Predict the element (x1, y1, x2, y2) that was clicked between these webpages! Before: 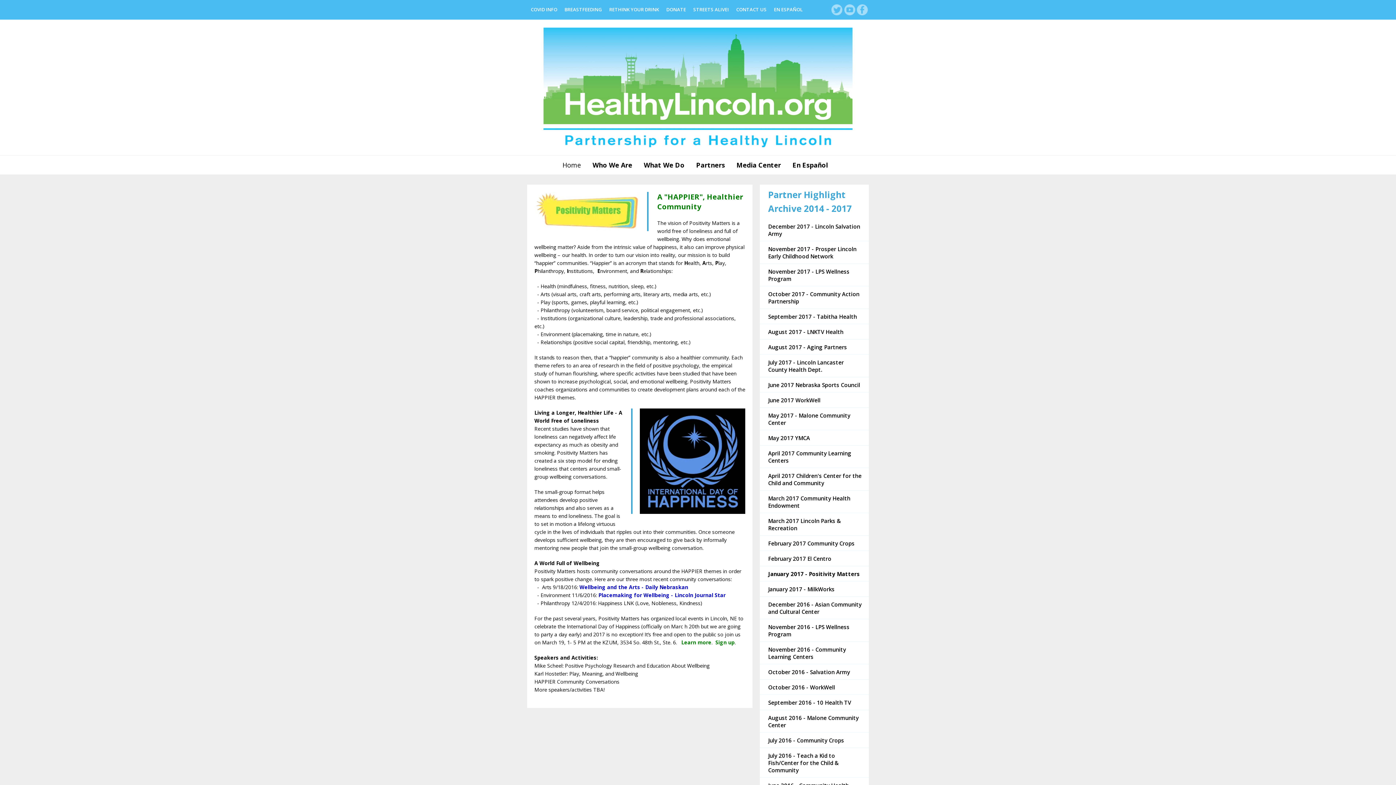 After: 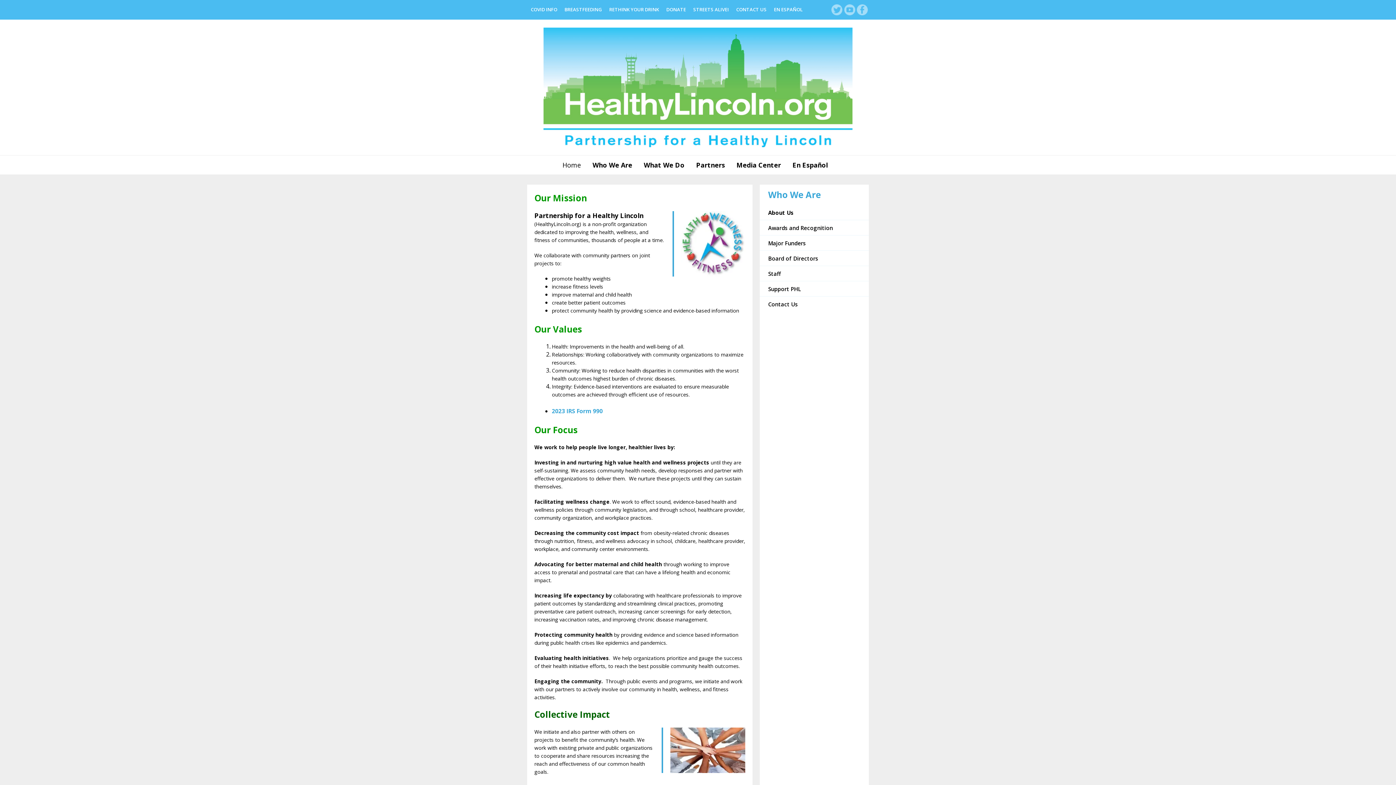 Action: bbox: (586, 155, 638, 174) label: Who We Are